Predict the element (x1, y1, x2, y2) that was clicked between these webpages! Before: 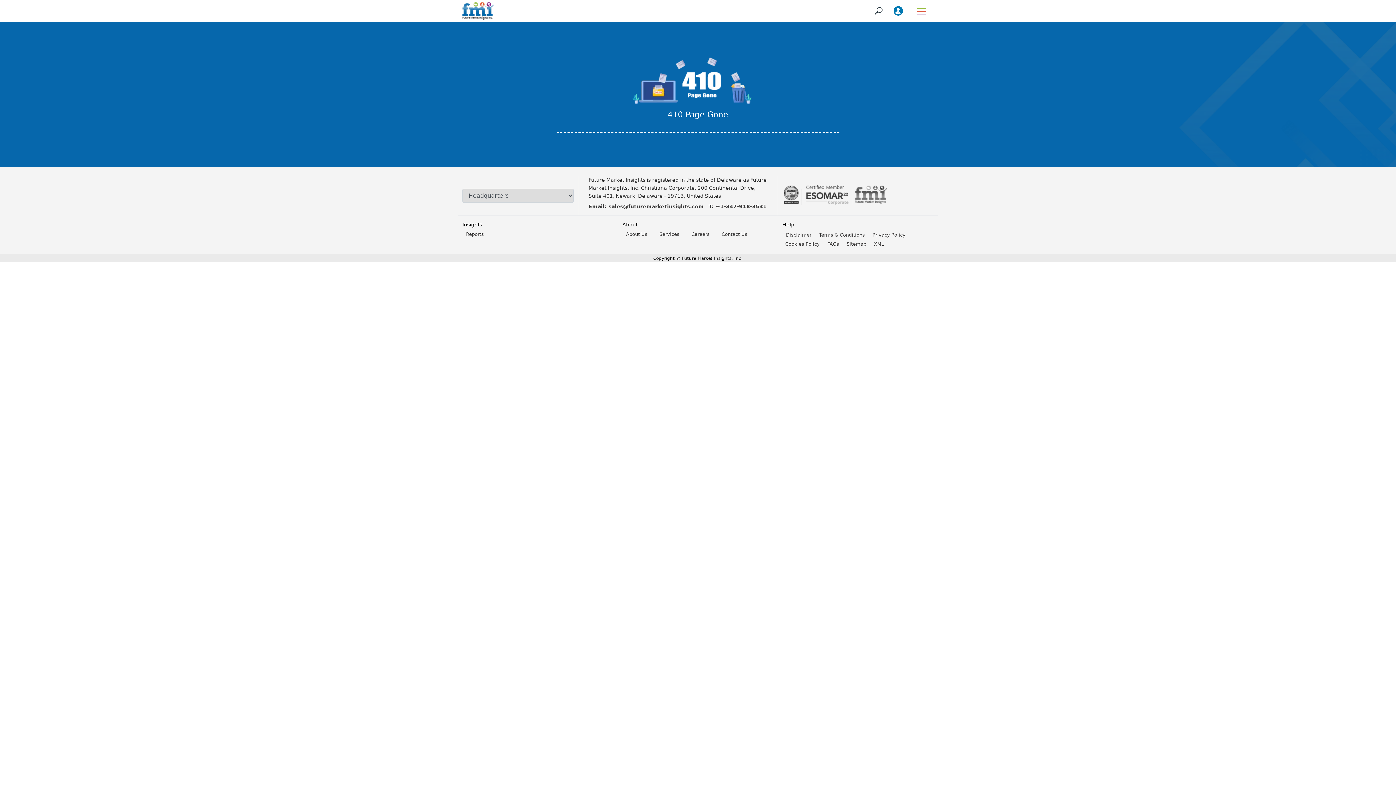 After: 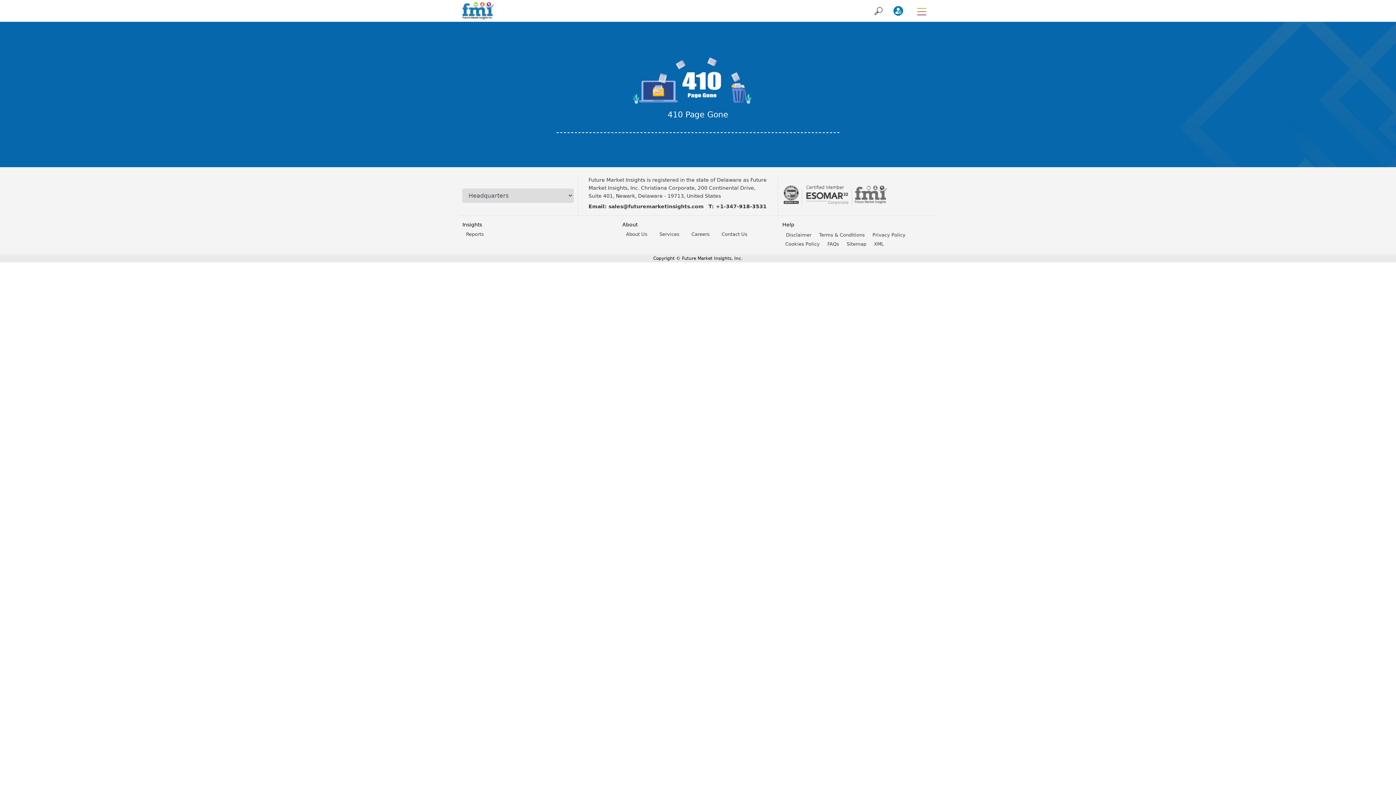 Action: bbox: (893, 6, 903, 15)